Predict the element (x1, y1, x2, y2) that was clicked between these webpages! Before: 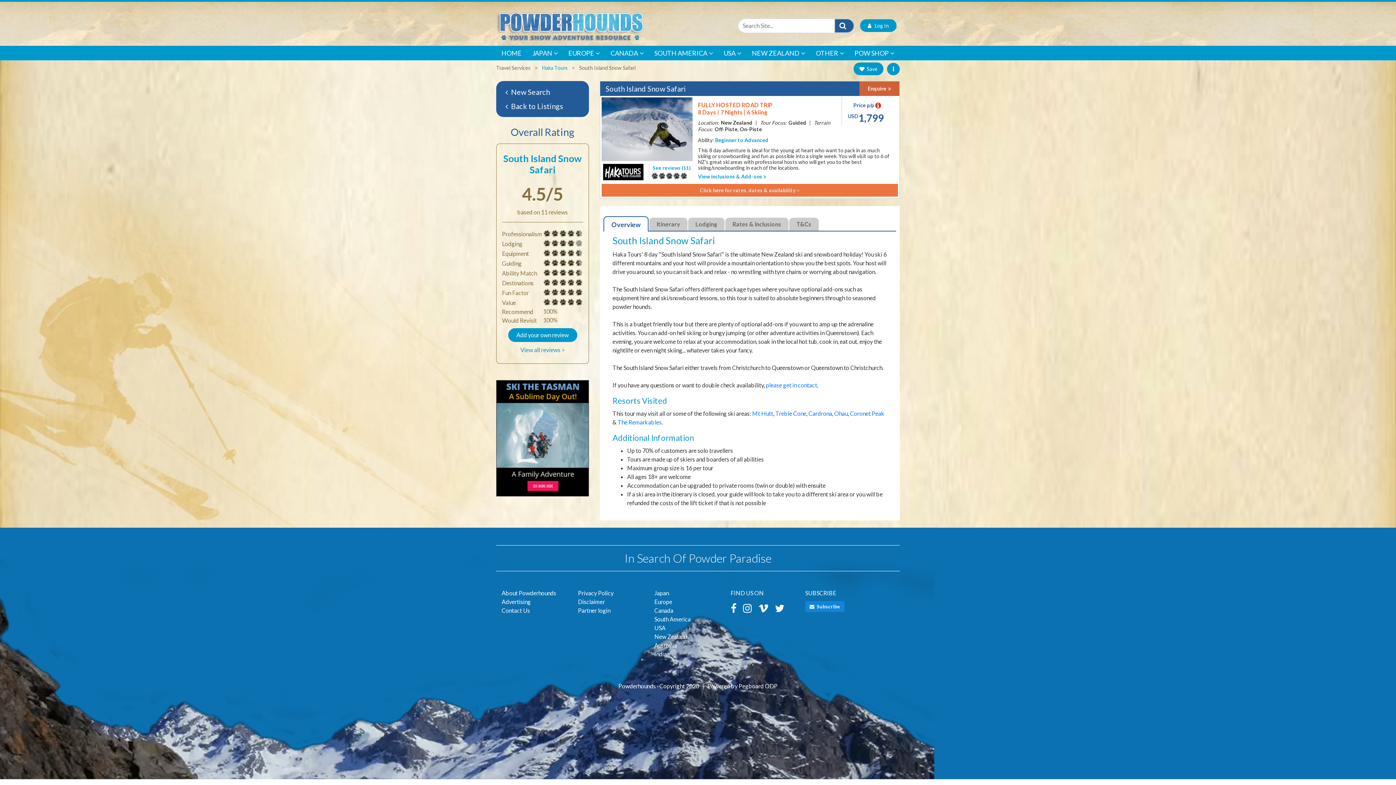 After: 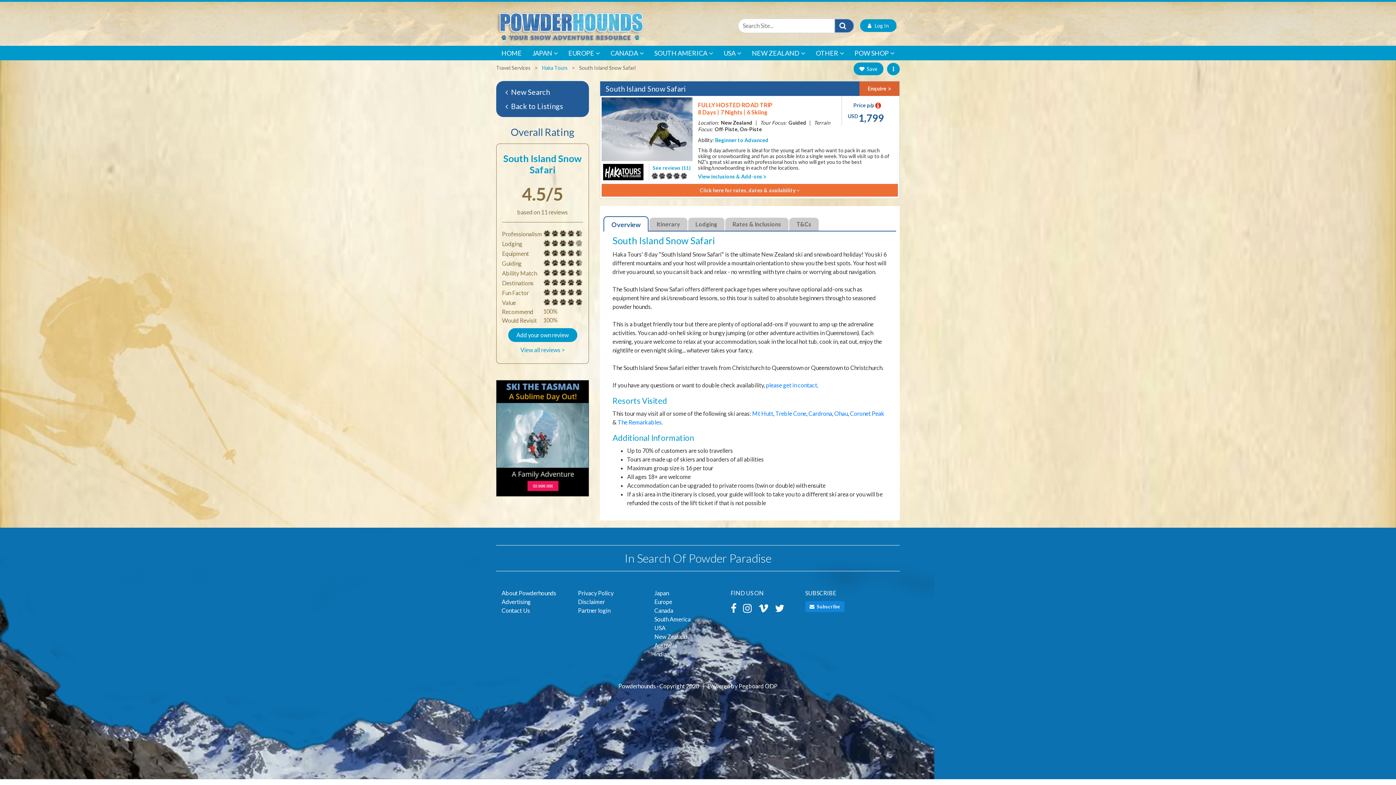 Action: label: 4 bbox: (567, 289, 574, 296)